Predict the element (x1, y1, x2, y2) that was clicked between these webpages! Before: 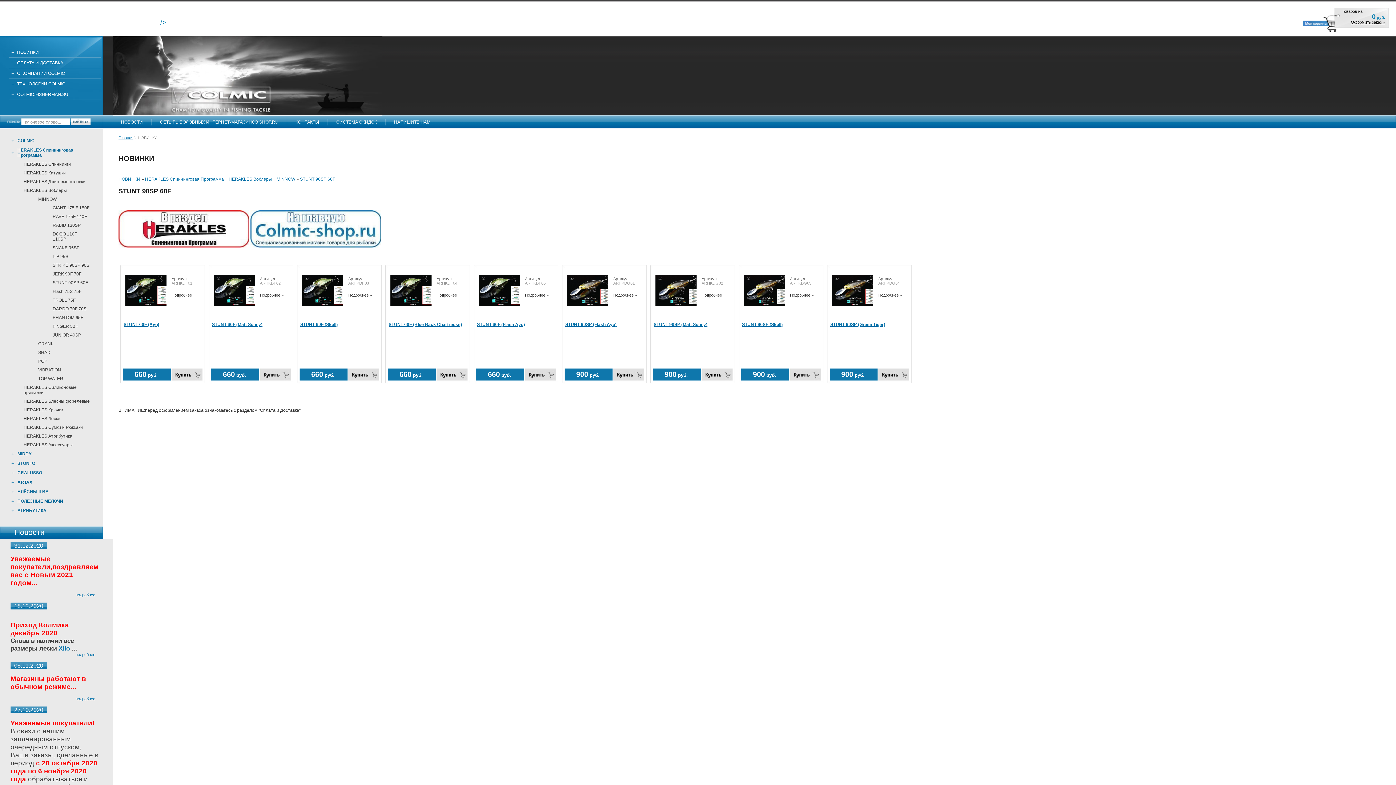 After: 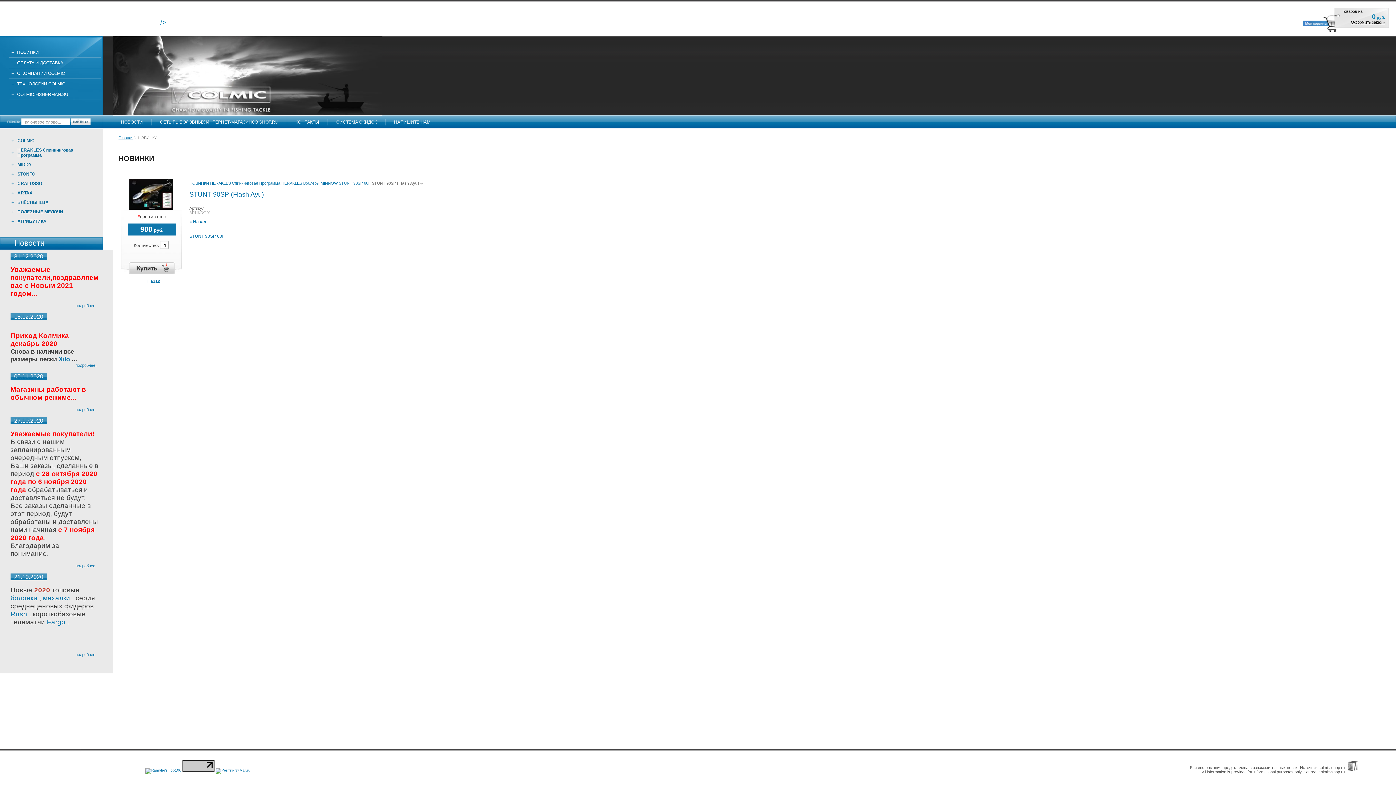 Action: bbox: (565, 322, 616, 327) label: STUNT 90SP (Flash Ayu)